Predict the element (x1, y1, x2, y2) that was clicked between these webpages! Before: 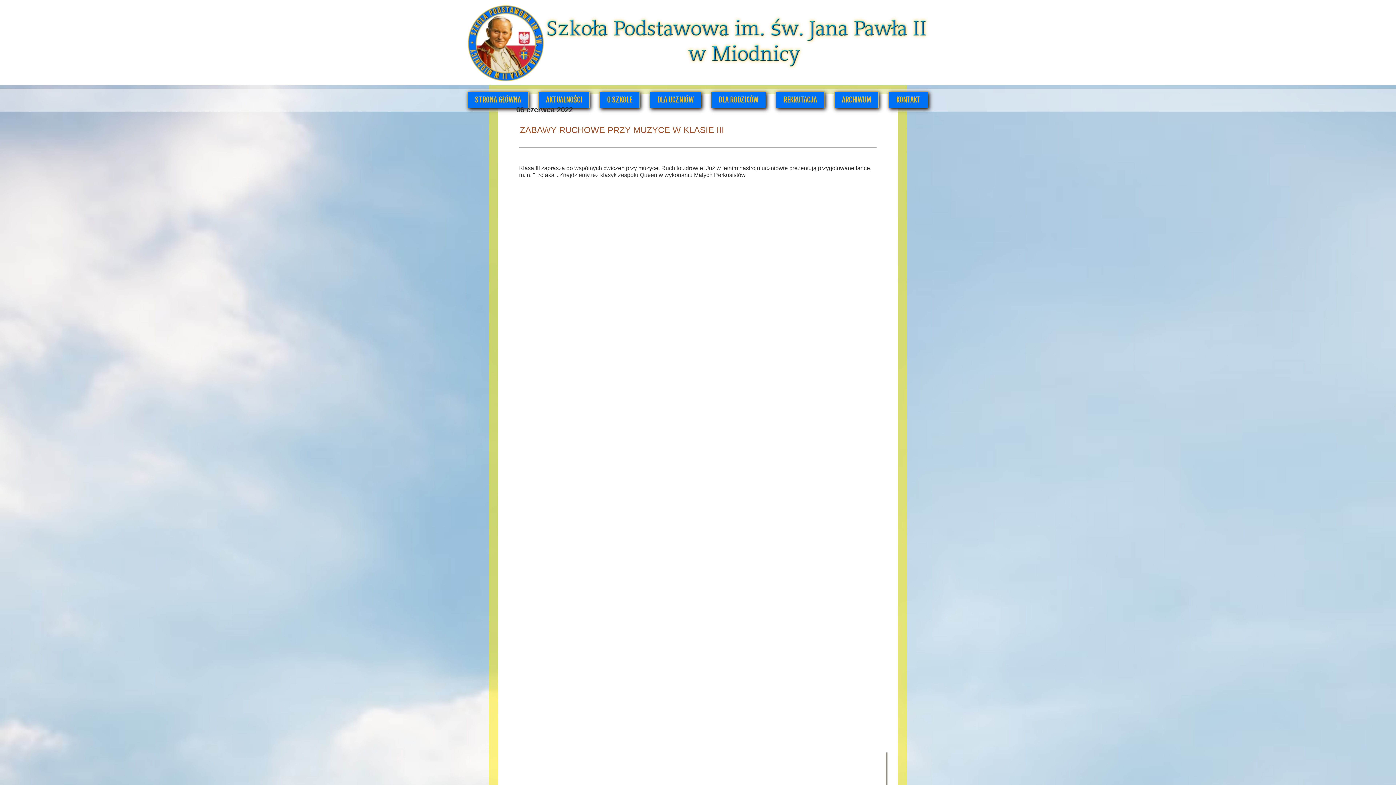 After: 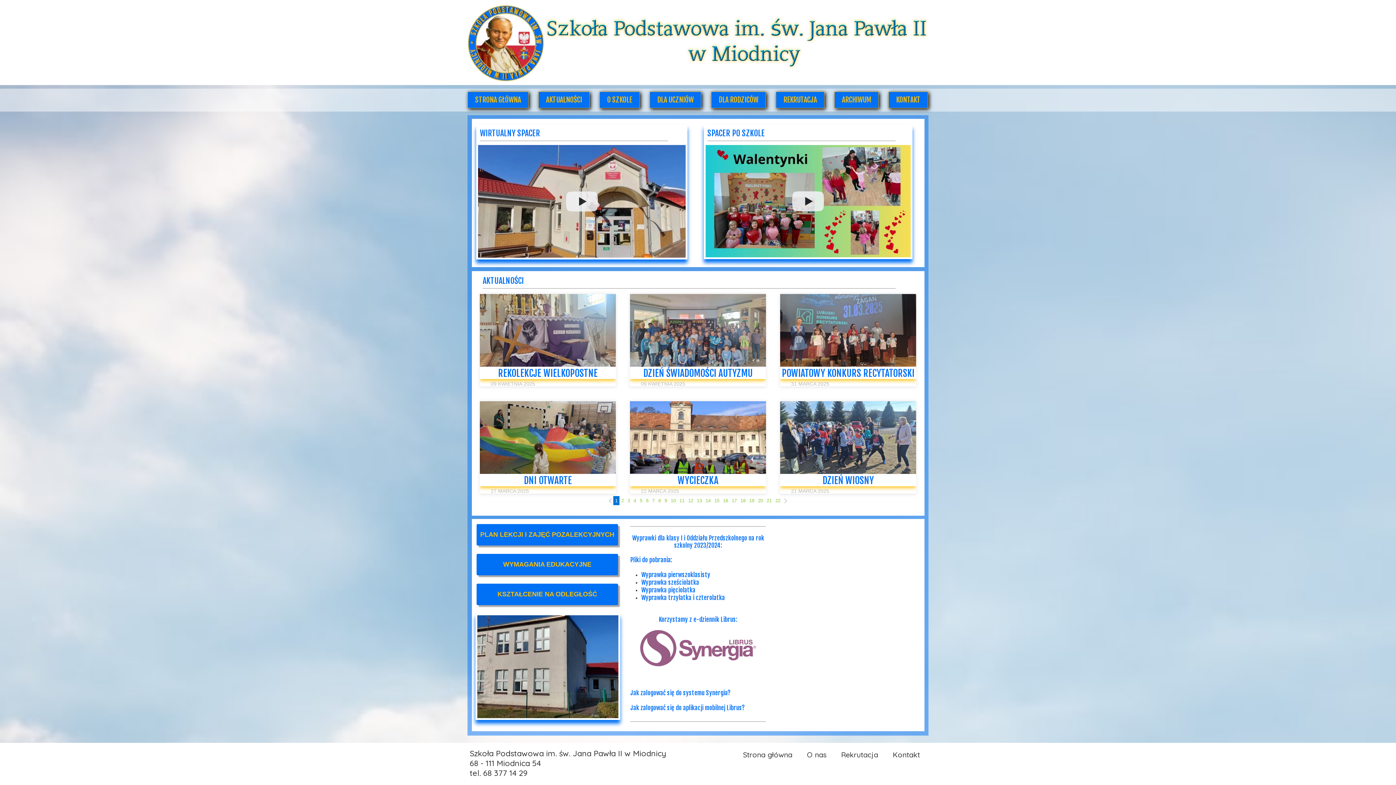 Action: bbox: (448, 0, 564, 92)